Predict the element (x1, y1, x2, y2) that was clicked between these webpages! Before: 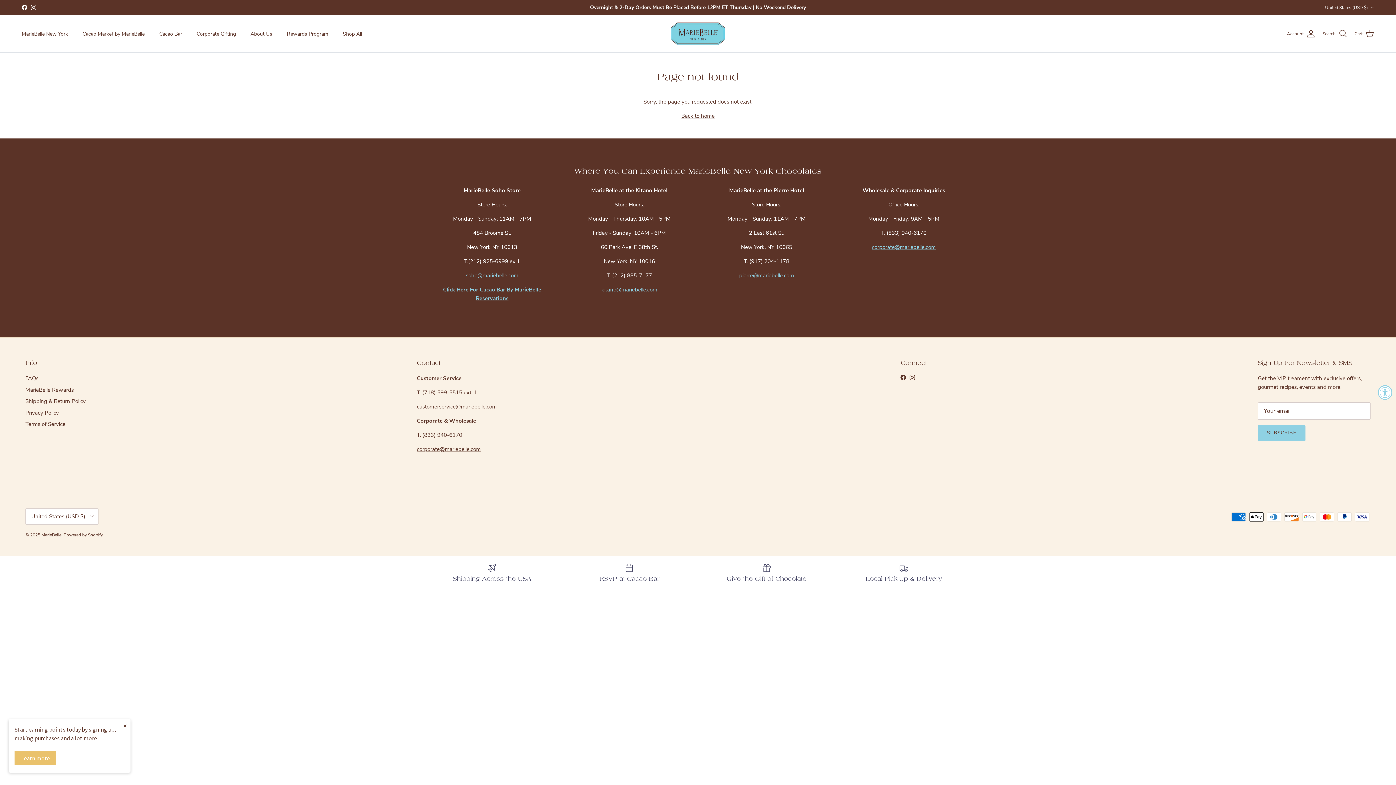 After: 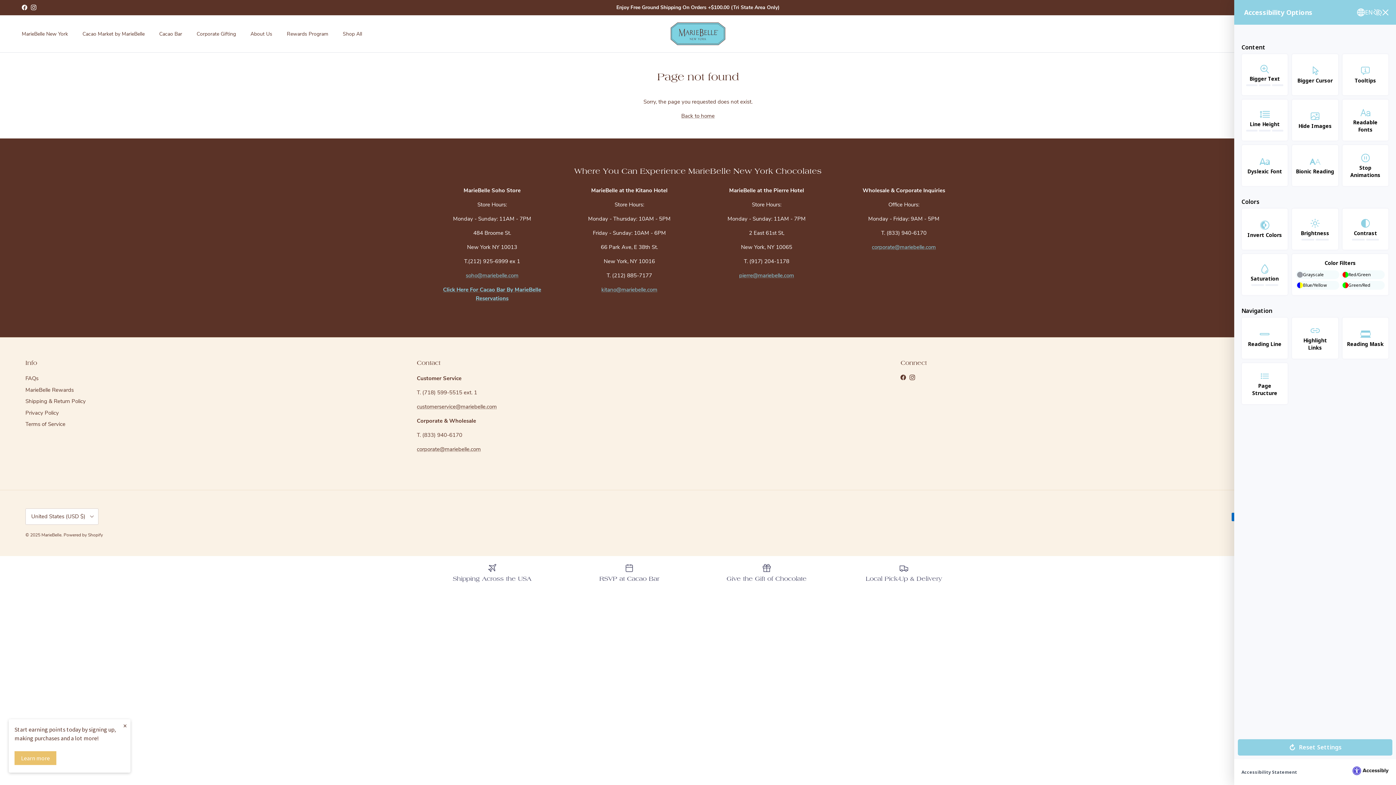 Action: bbox: (1378, 385, 1392, 400) label: Accessibility Widget, click to open